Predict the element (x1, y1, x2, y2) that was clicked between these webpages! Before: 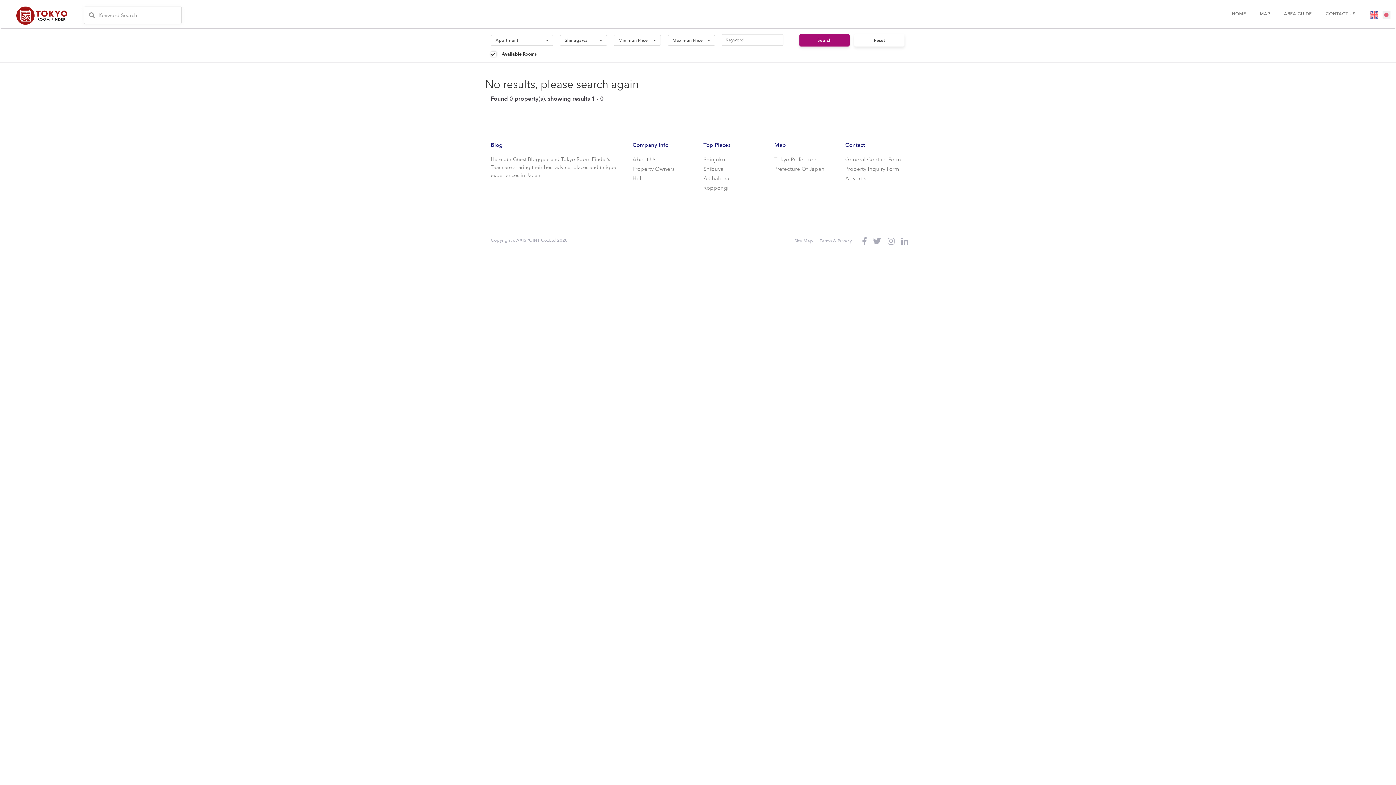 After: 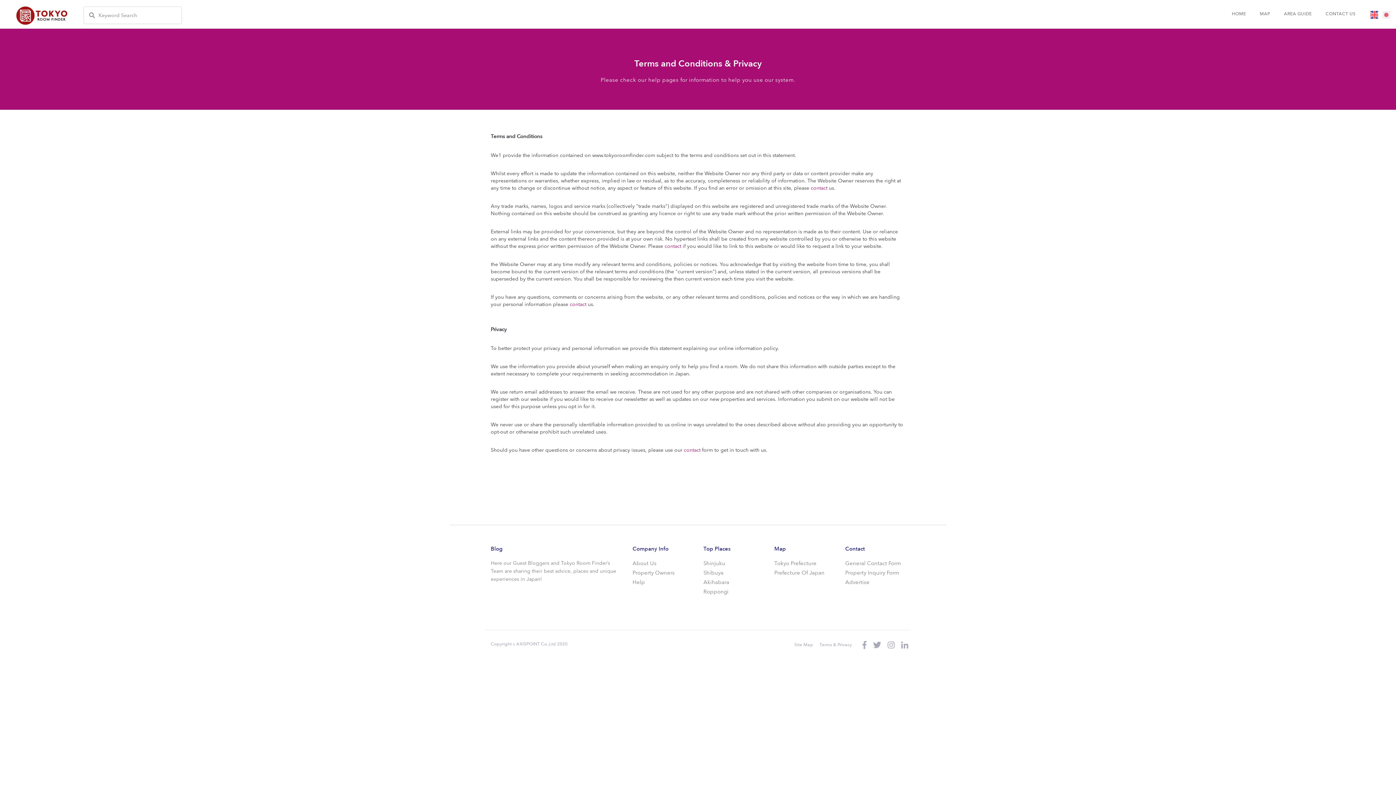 Action: bbox: (819, 238, 852, 244) label: Terms & Privacy